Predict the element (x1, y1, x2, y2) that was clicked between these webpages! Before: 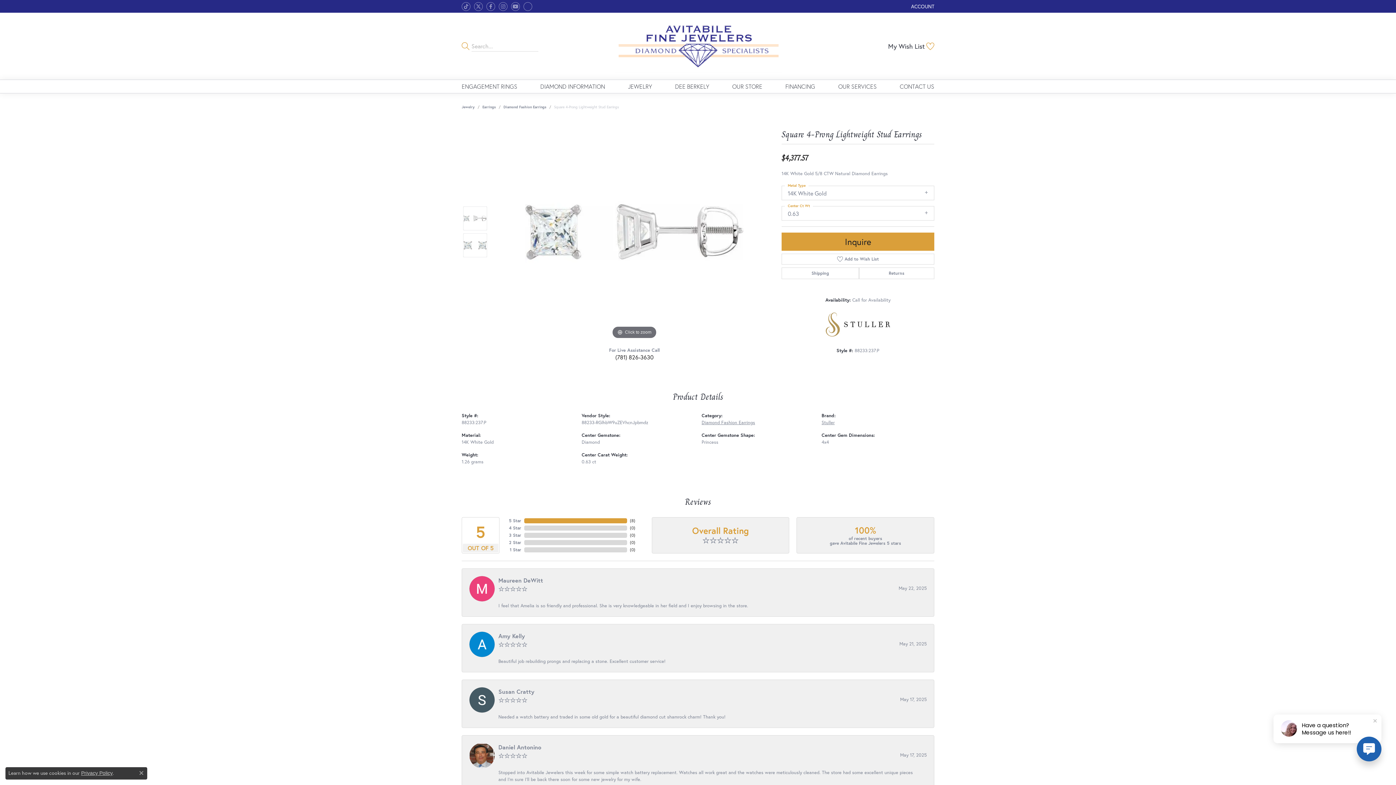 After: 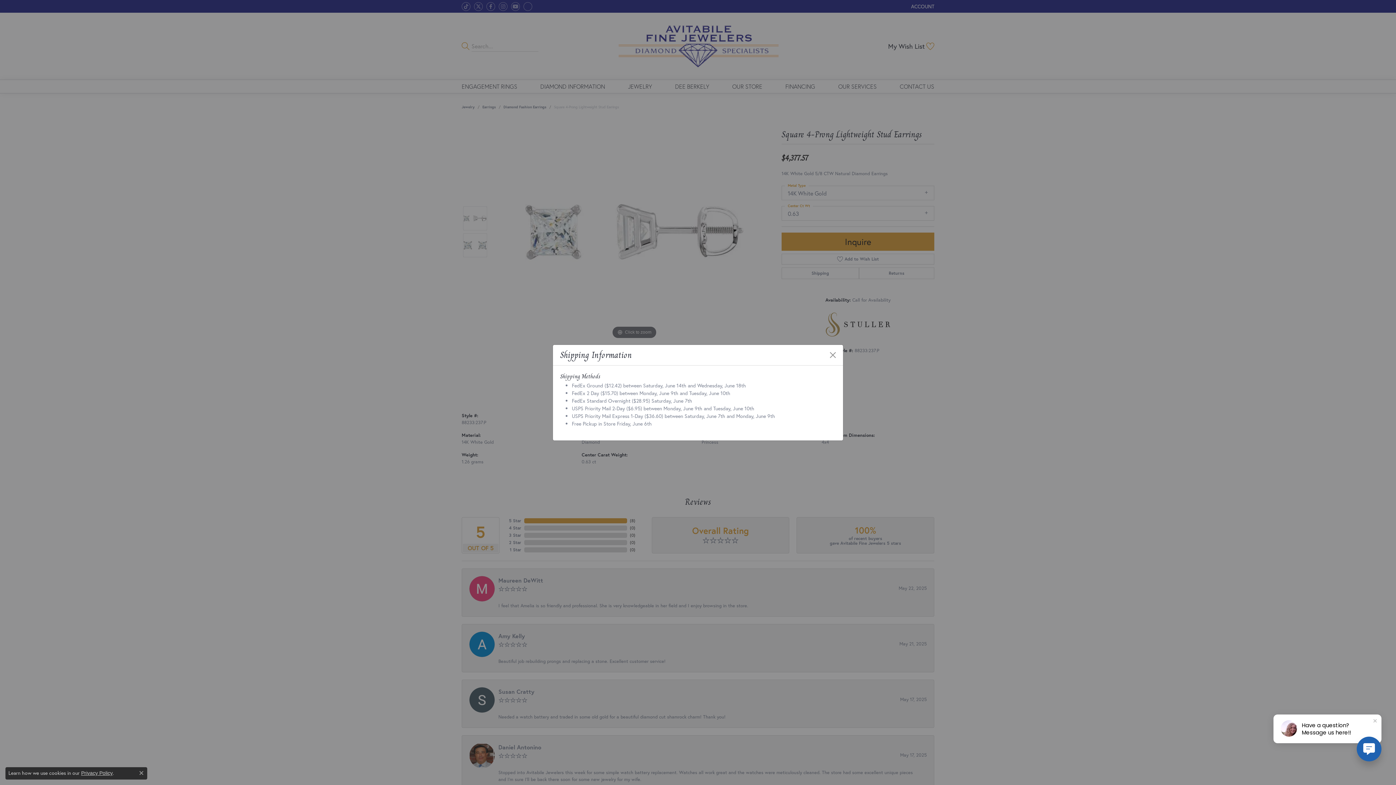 Action: bbox: (781, 267, 859, 279) label: Shipping